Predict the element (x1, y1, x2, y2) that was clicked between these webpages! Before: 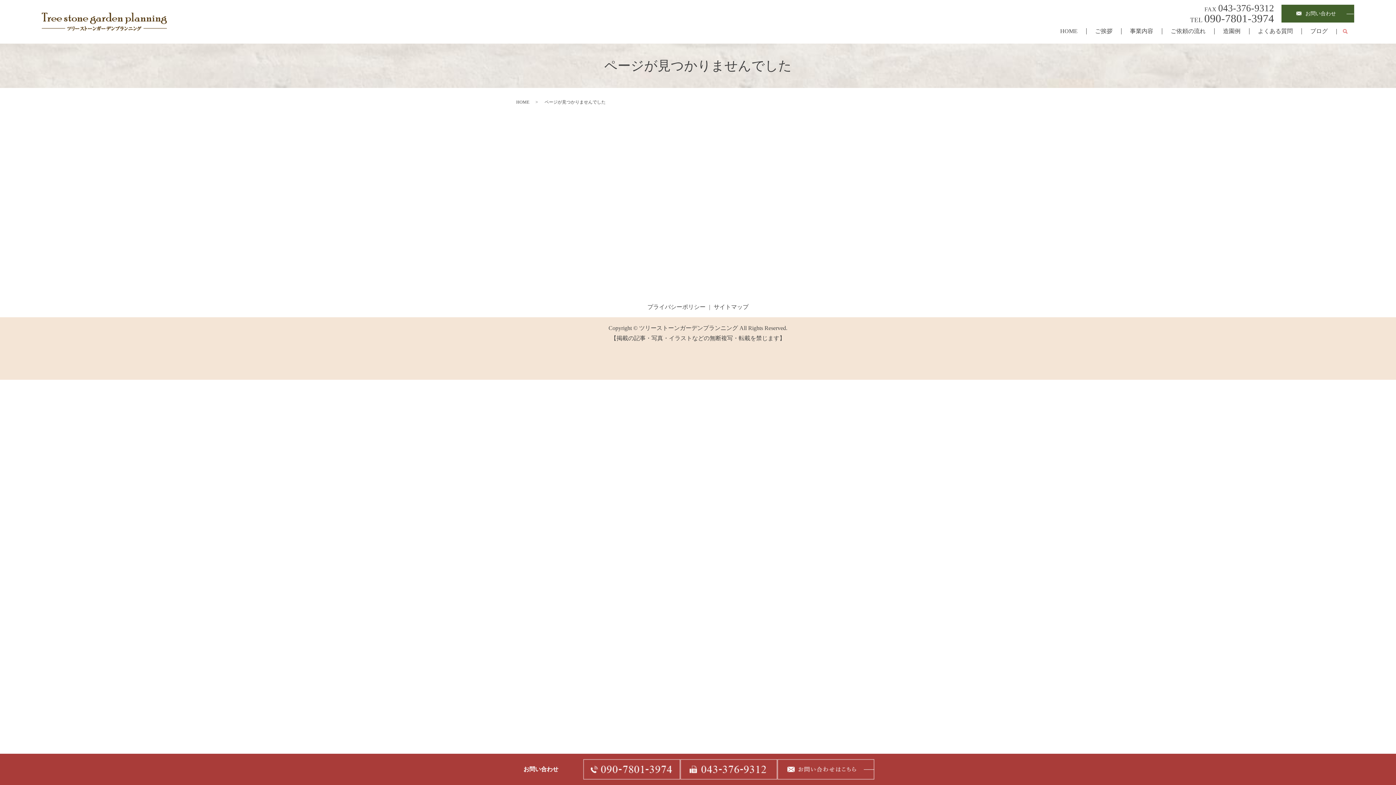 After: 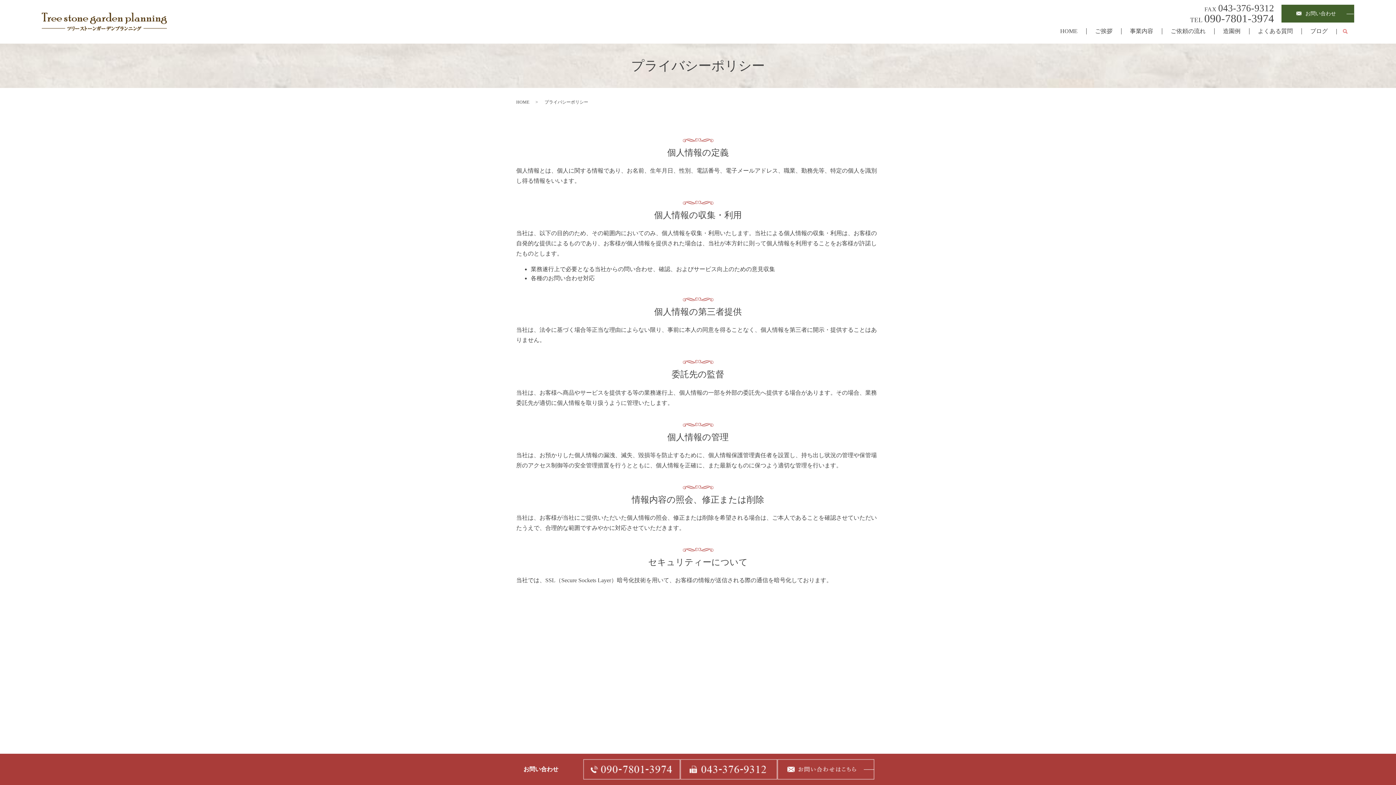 Action: label: プライバシーポリシー bbox: (645, 301, 707, 313)